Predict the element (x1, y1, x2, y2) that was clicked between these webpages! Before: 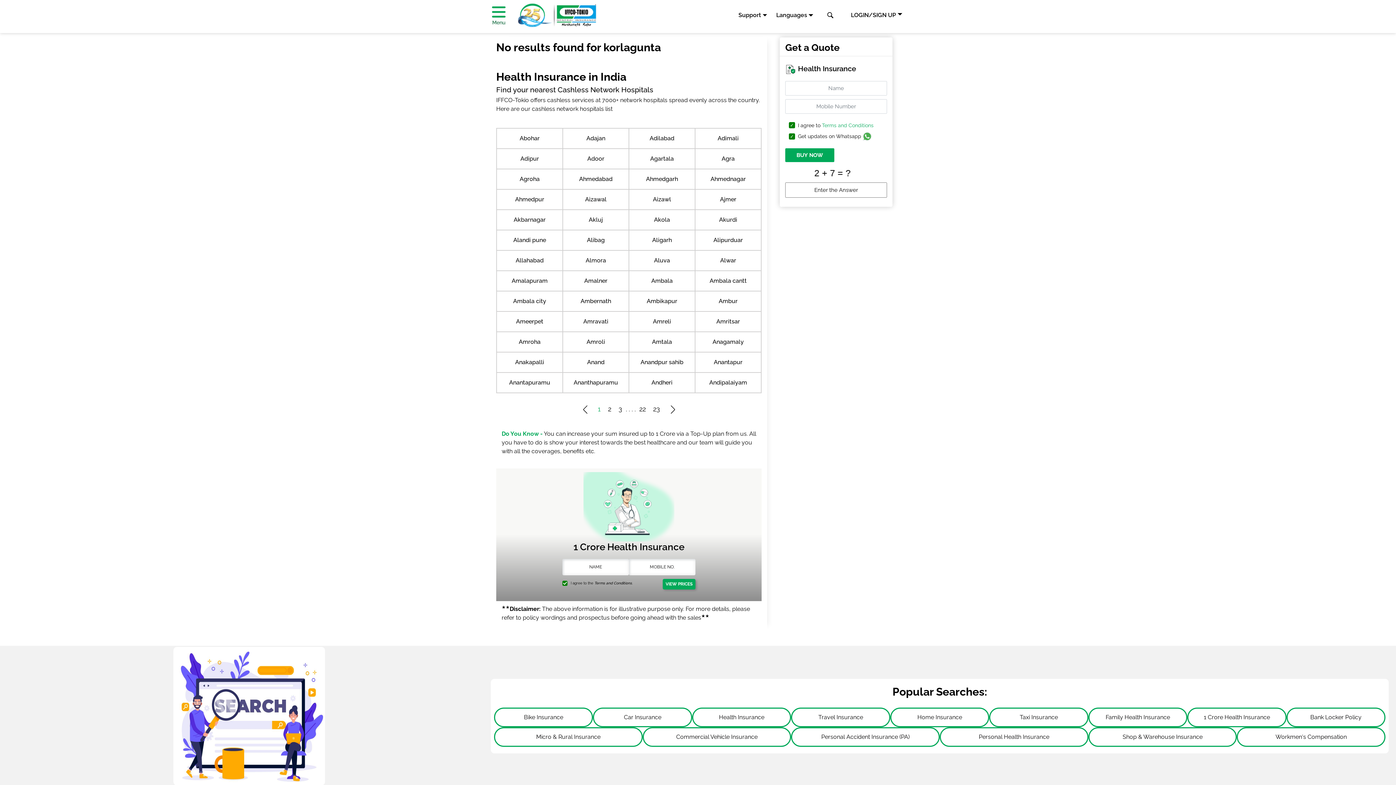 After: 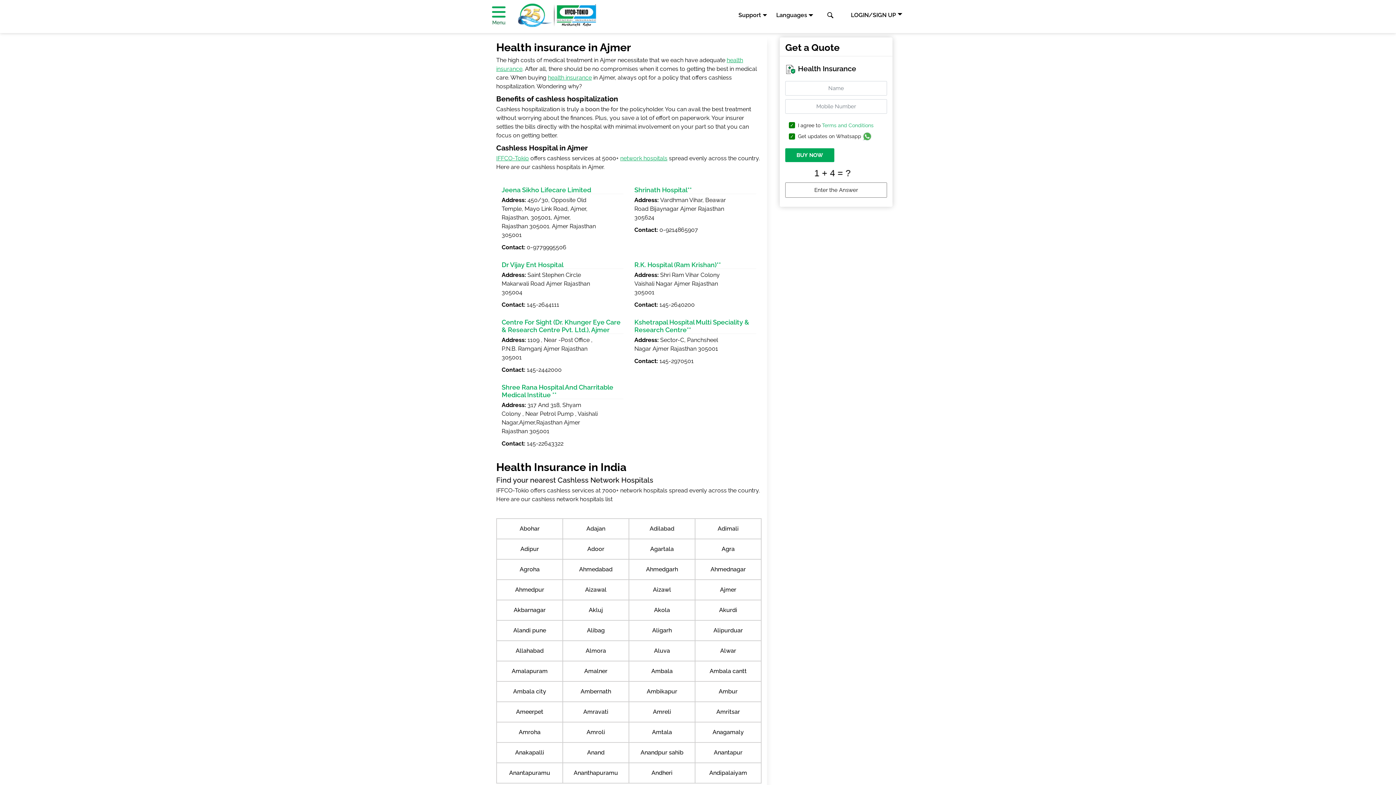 Action: label: Ajmer bbox: (720, 196, 736, 202)